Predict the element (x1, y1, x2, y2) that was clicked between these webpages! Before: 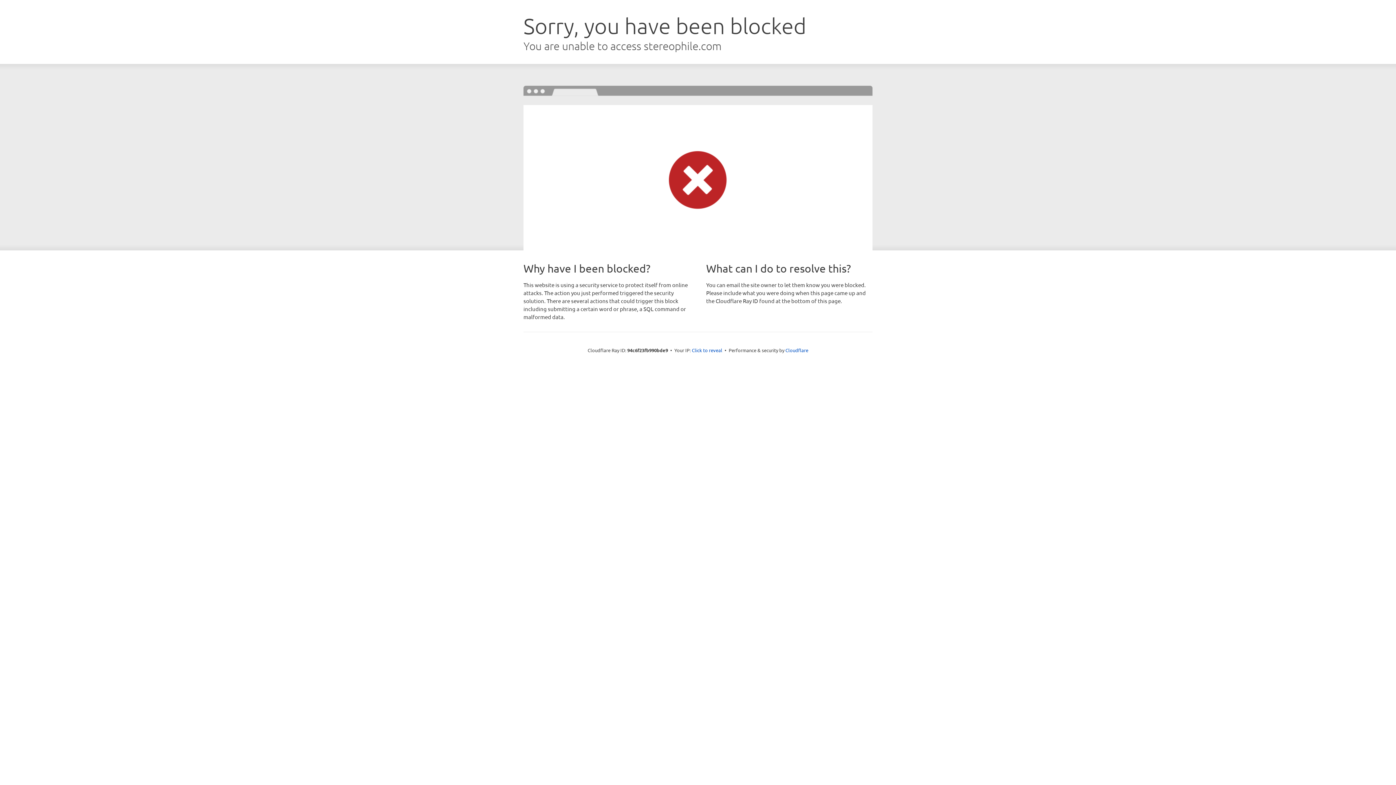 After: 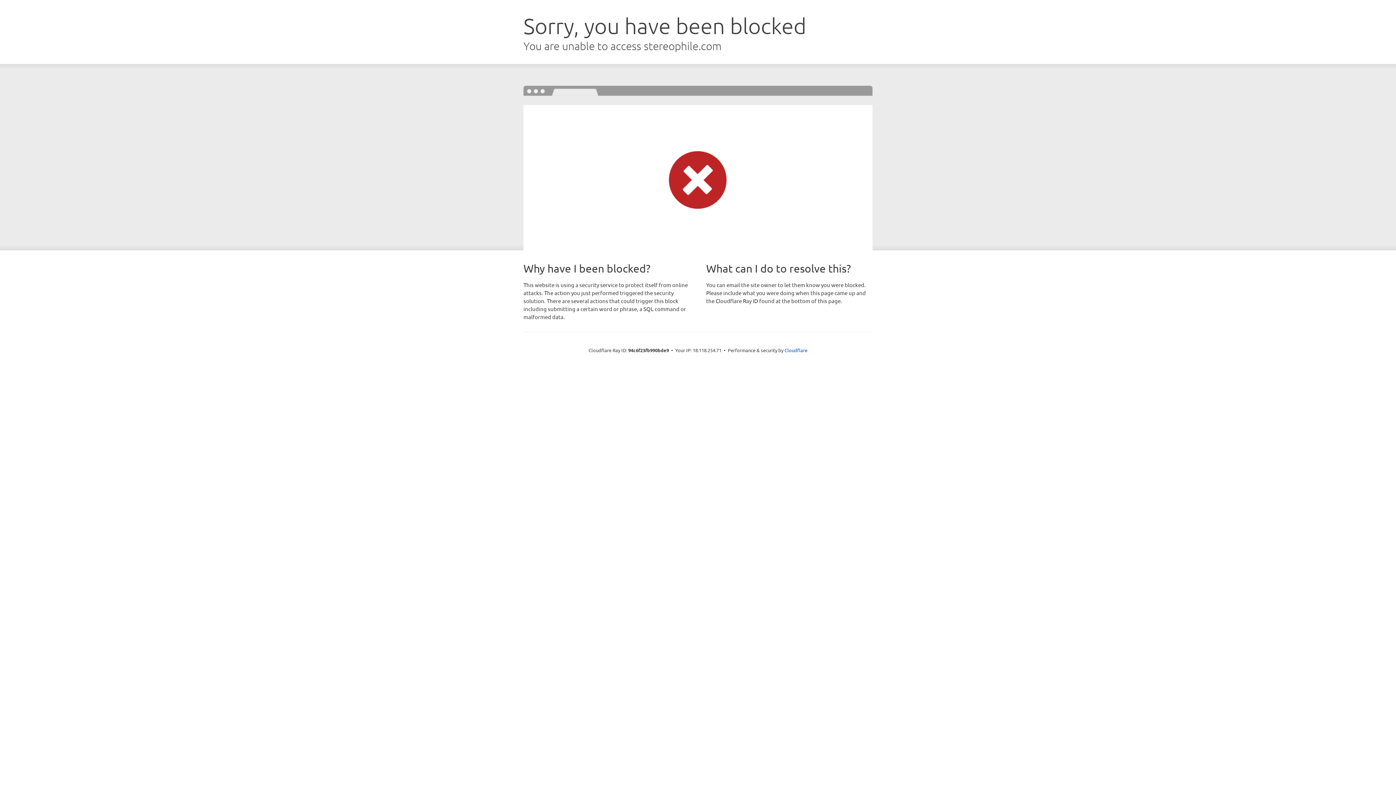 Action: label: Click to reveal bbox: (692, 346, 722, 353)